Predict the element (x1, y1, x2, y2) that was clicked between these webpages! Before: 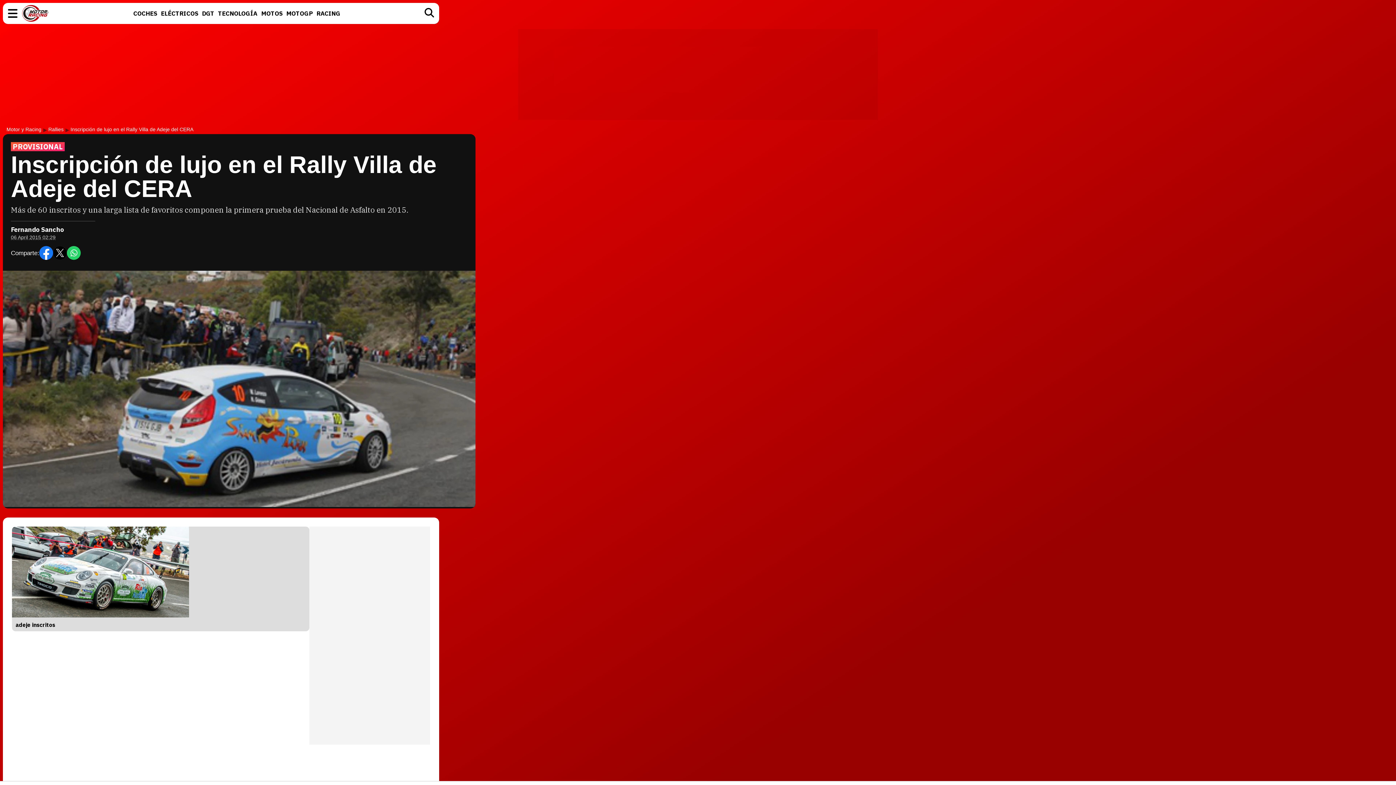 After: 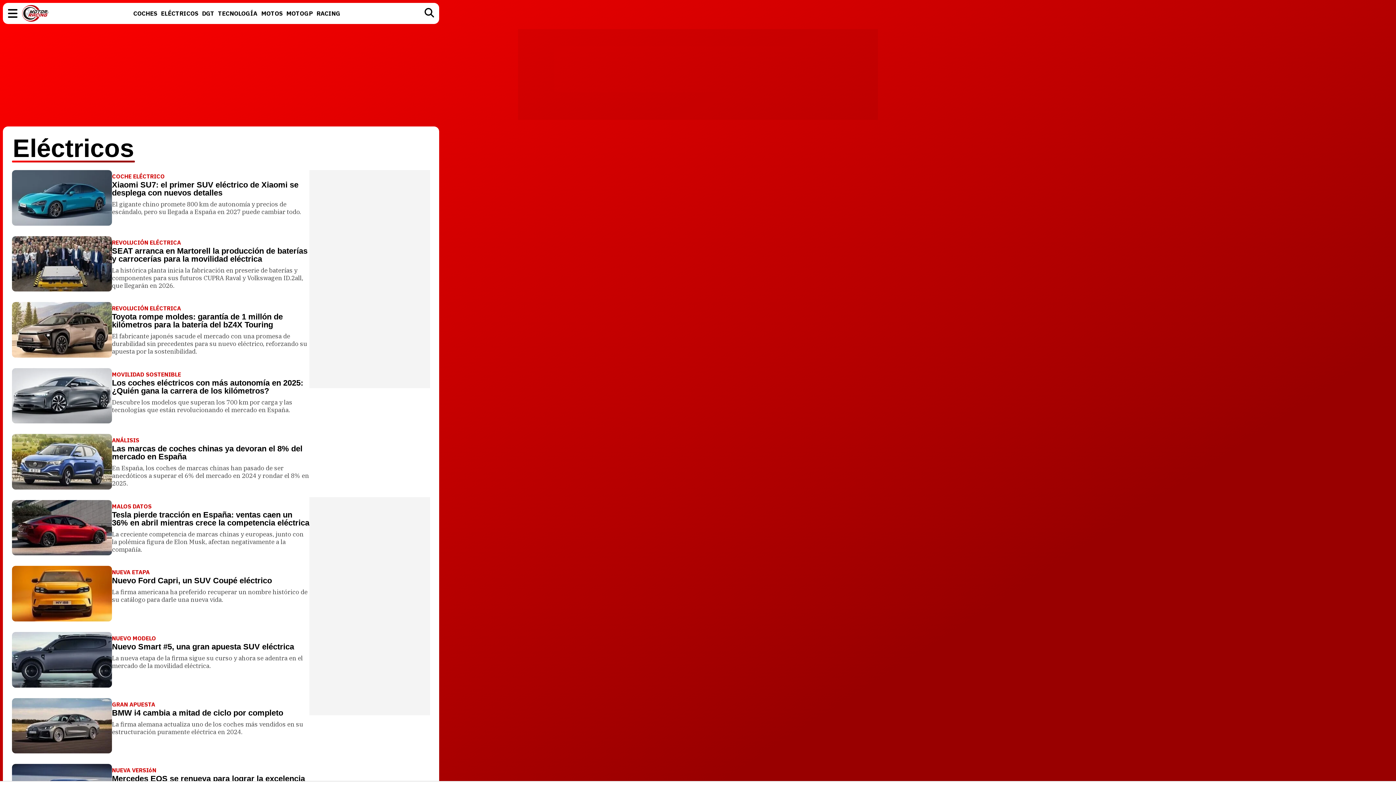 Action: label: ELÉCTRICOS bbox: (159, 8, 200, 18)